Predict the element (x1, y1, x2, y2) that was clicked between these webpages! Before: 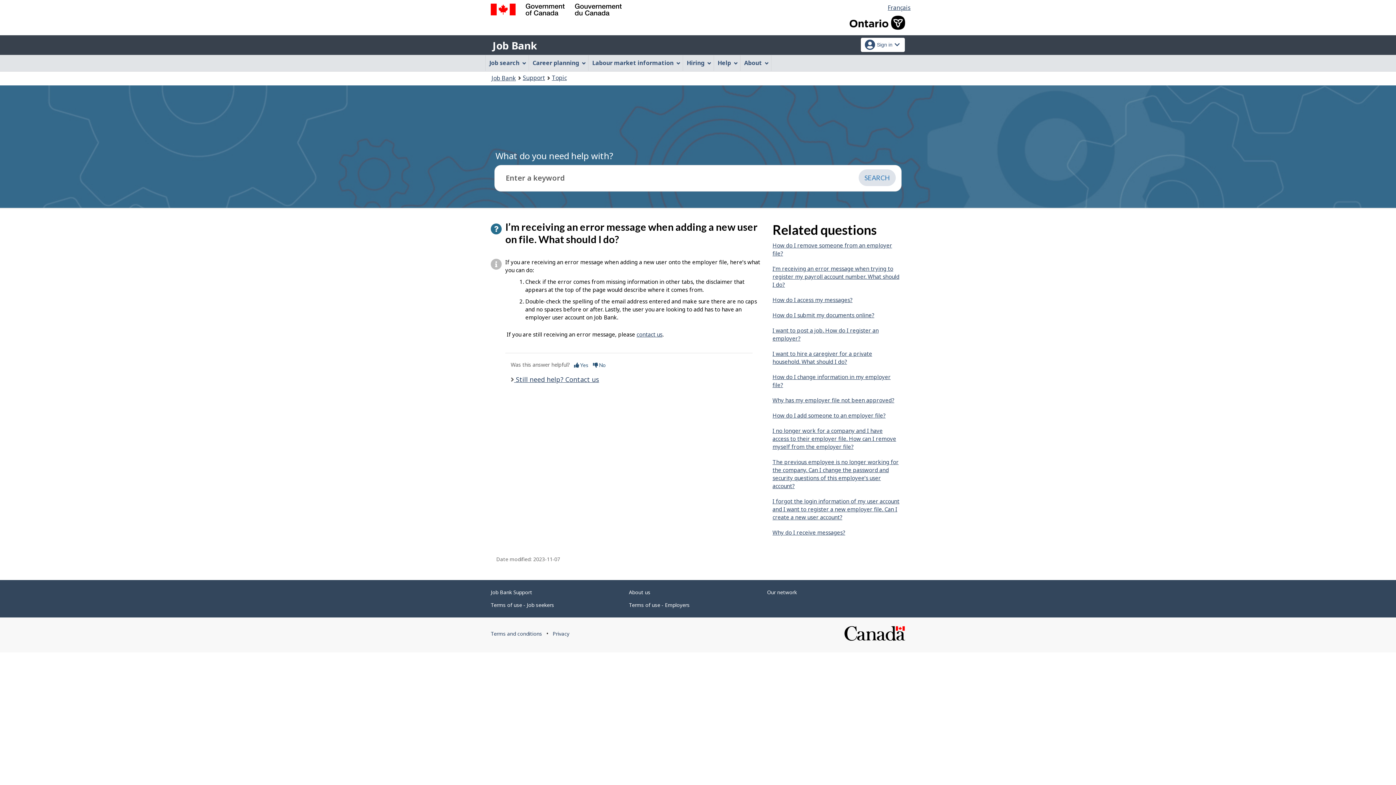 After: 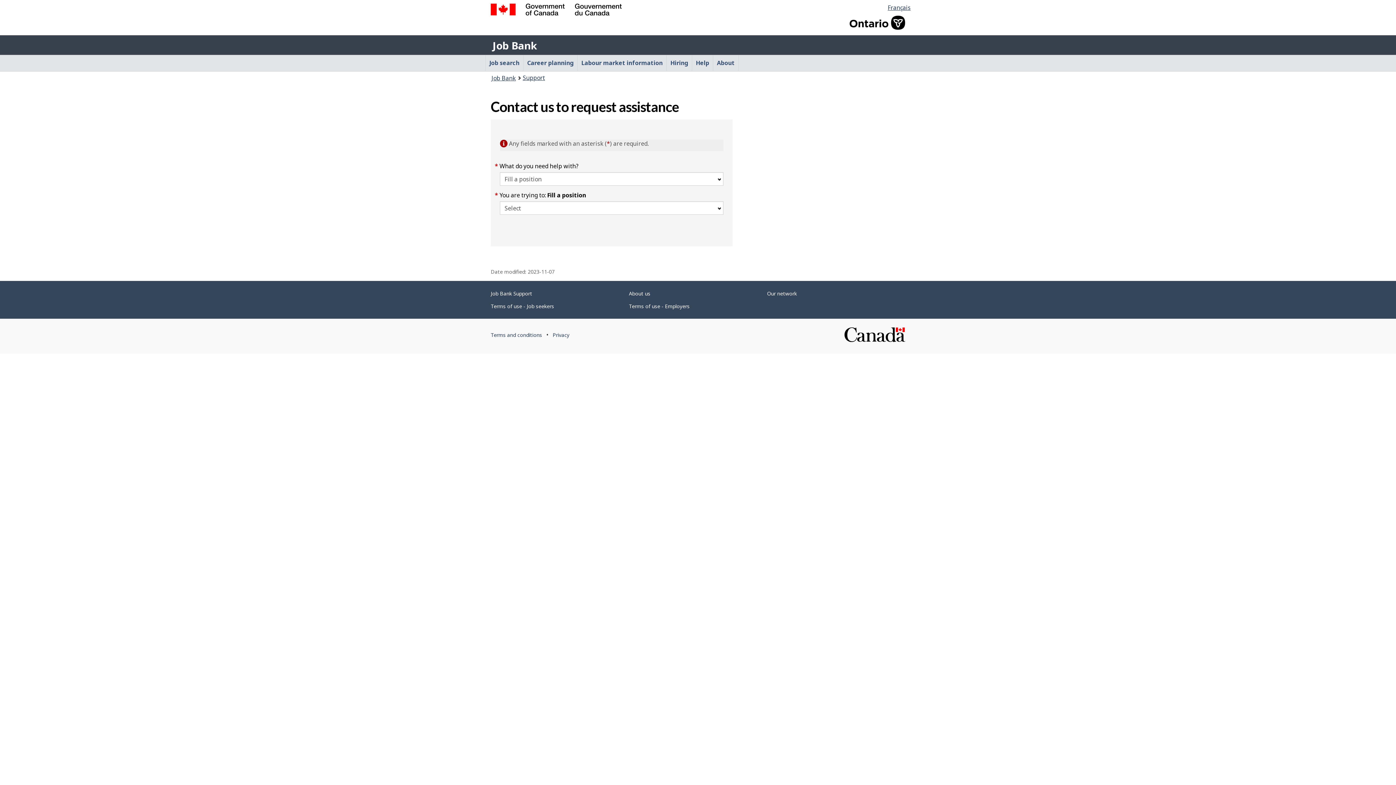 Action: label:  Still need help? Contact us bbox: (514, 375, 599, 384)